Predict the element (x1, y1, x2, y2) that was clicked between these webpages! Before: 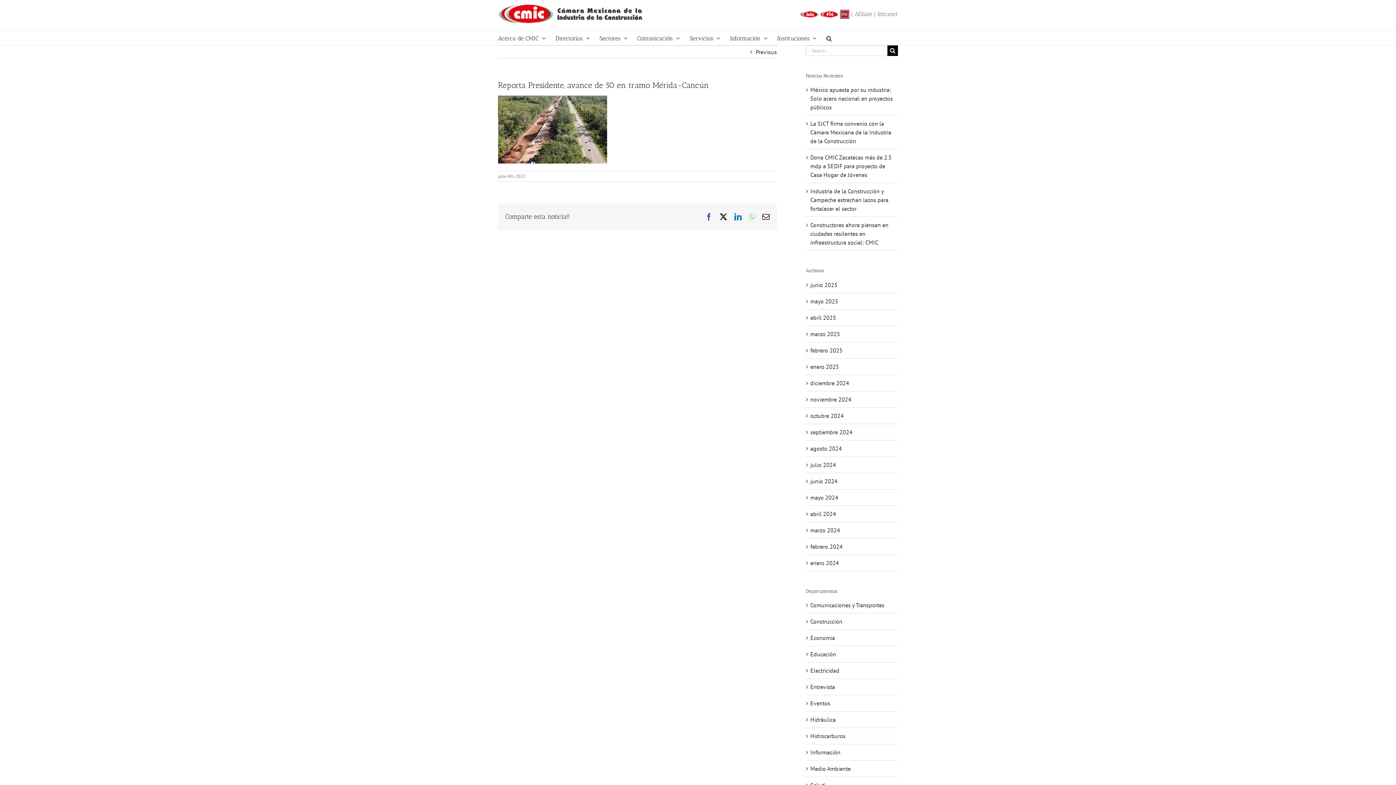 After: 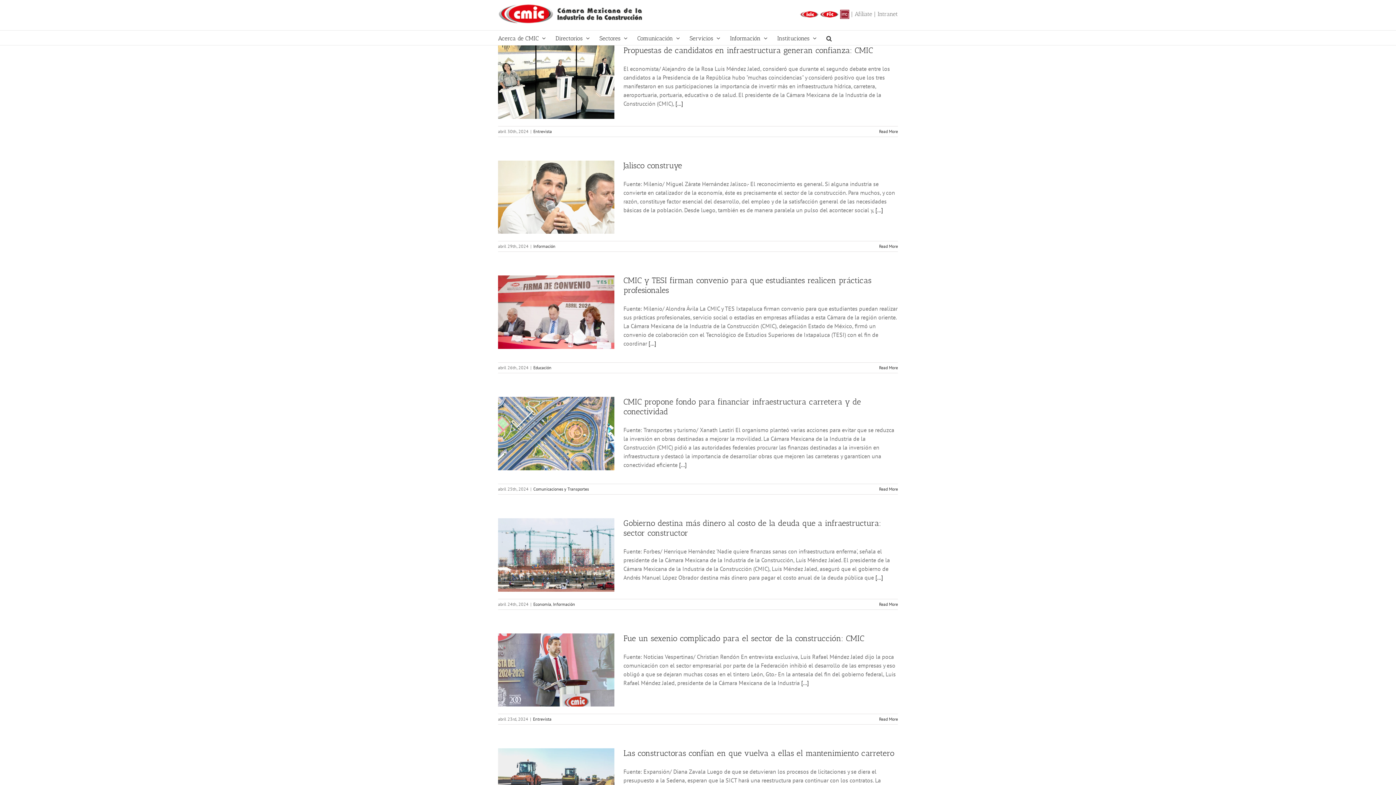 Action: bbox: (810, 510, 836, 517) label: abril 2024